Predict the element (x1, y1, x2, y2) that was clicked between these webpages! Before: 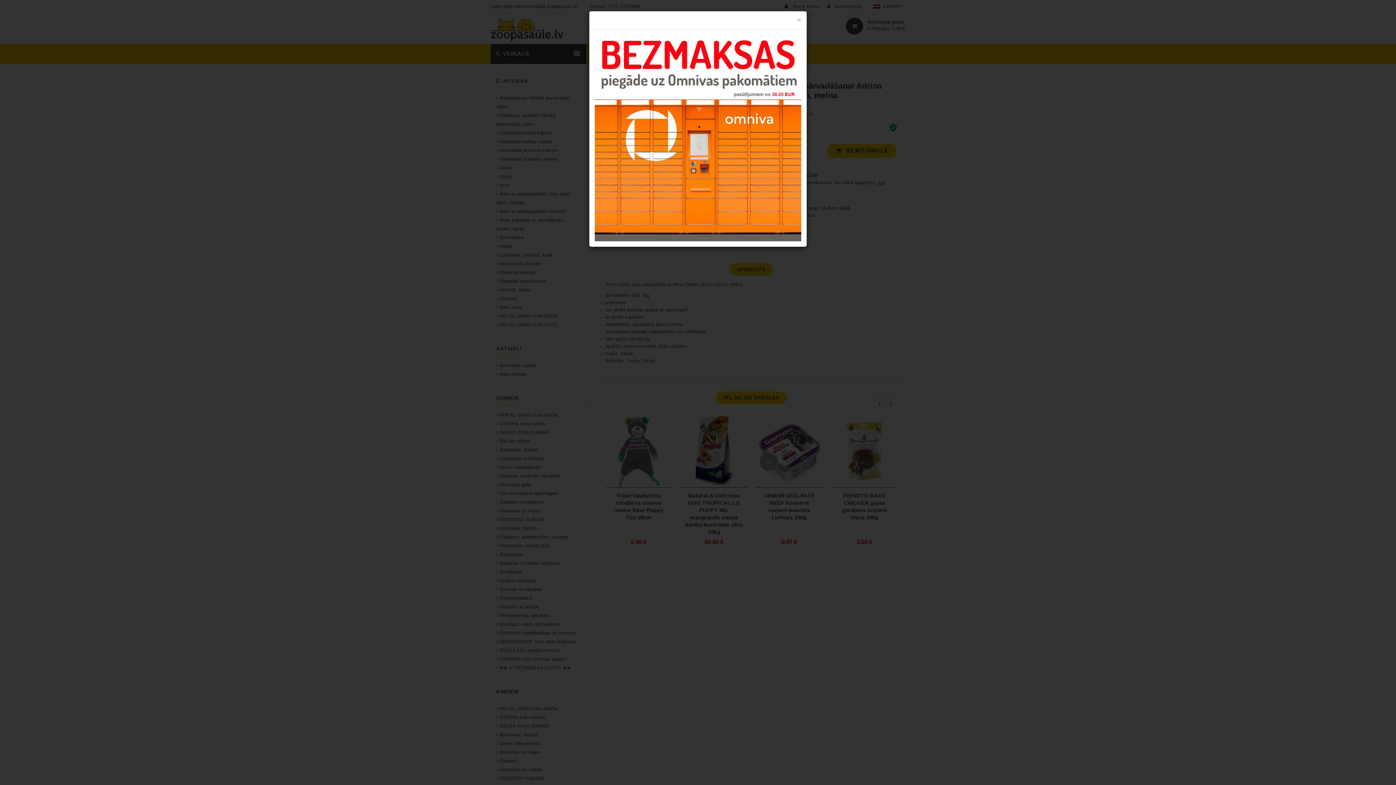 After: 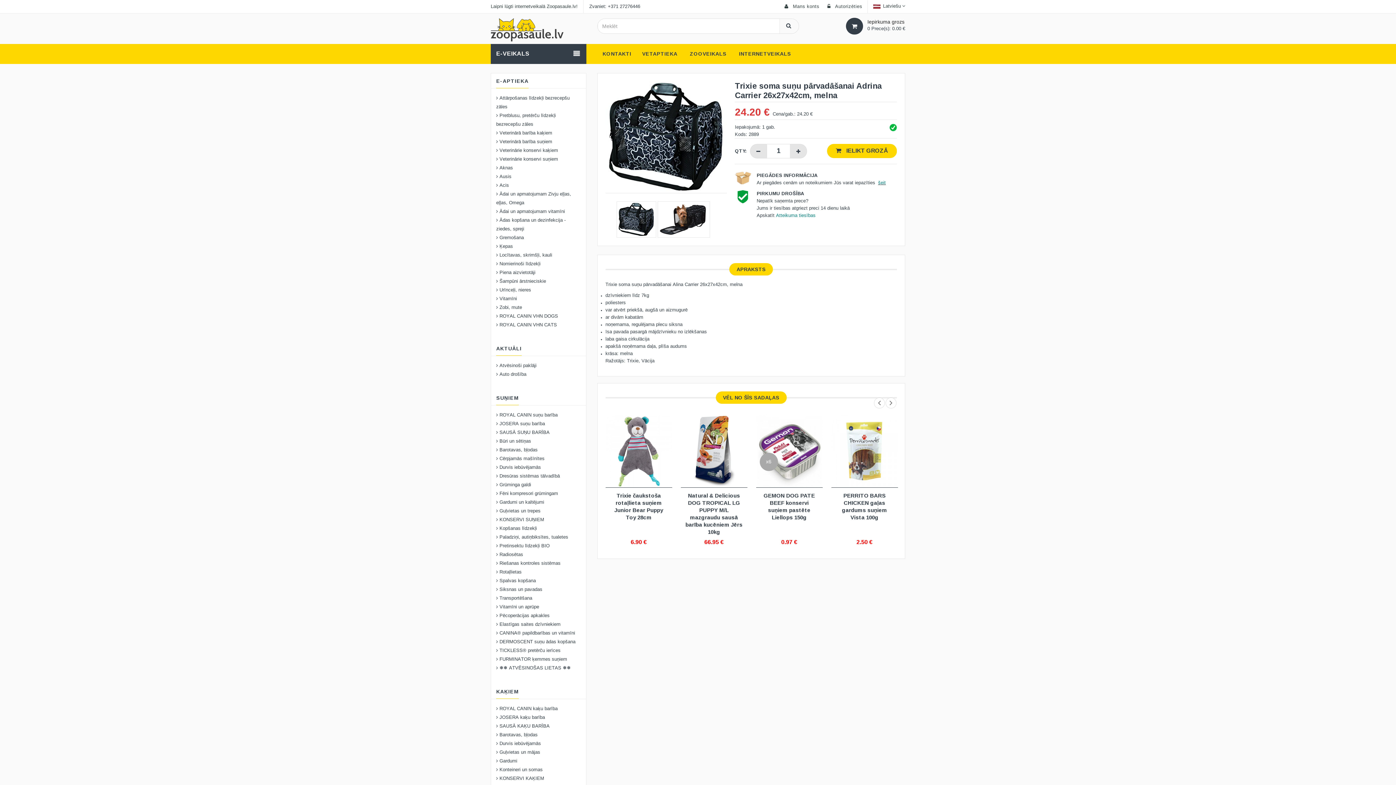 Action: bbox: (797, 16, 801, 23) label: ×